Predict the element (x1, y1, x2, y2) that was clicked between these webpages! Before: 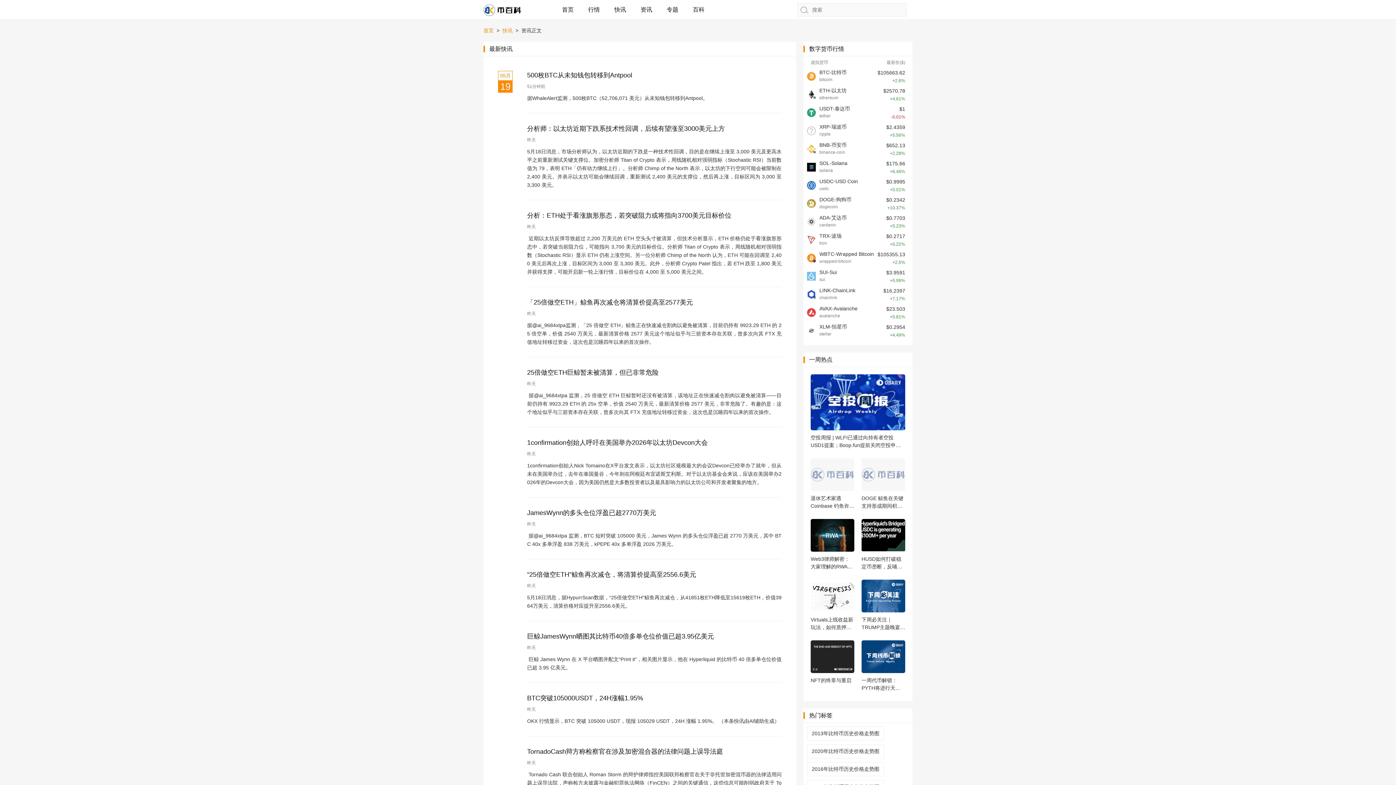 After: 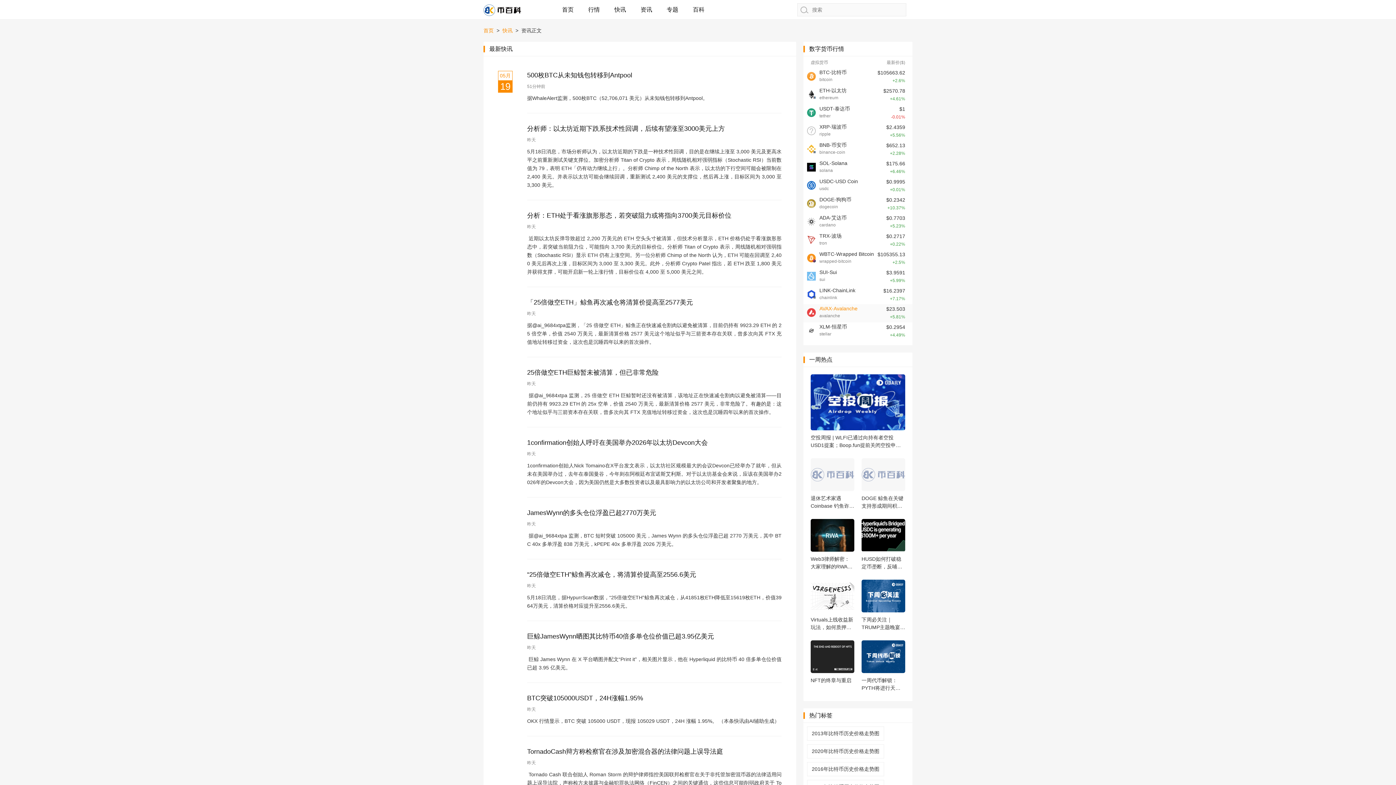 Action: label: AVAX-Avalanche
avalanche
$23.503
+5.81% bbox: (807, 305, 905, 321)